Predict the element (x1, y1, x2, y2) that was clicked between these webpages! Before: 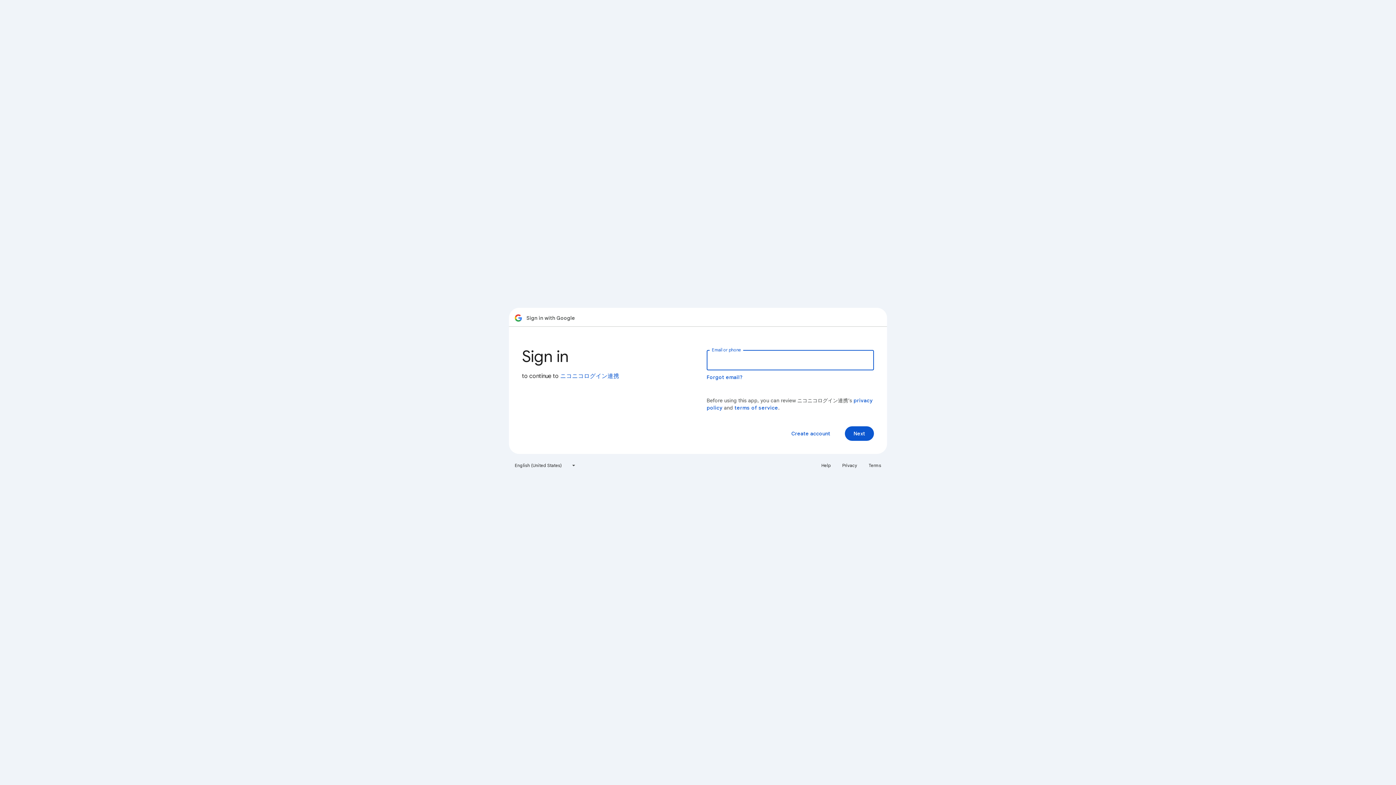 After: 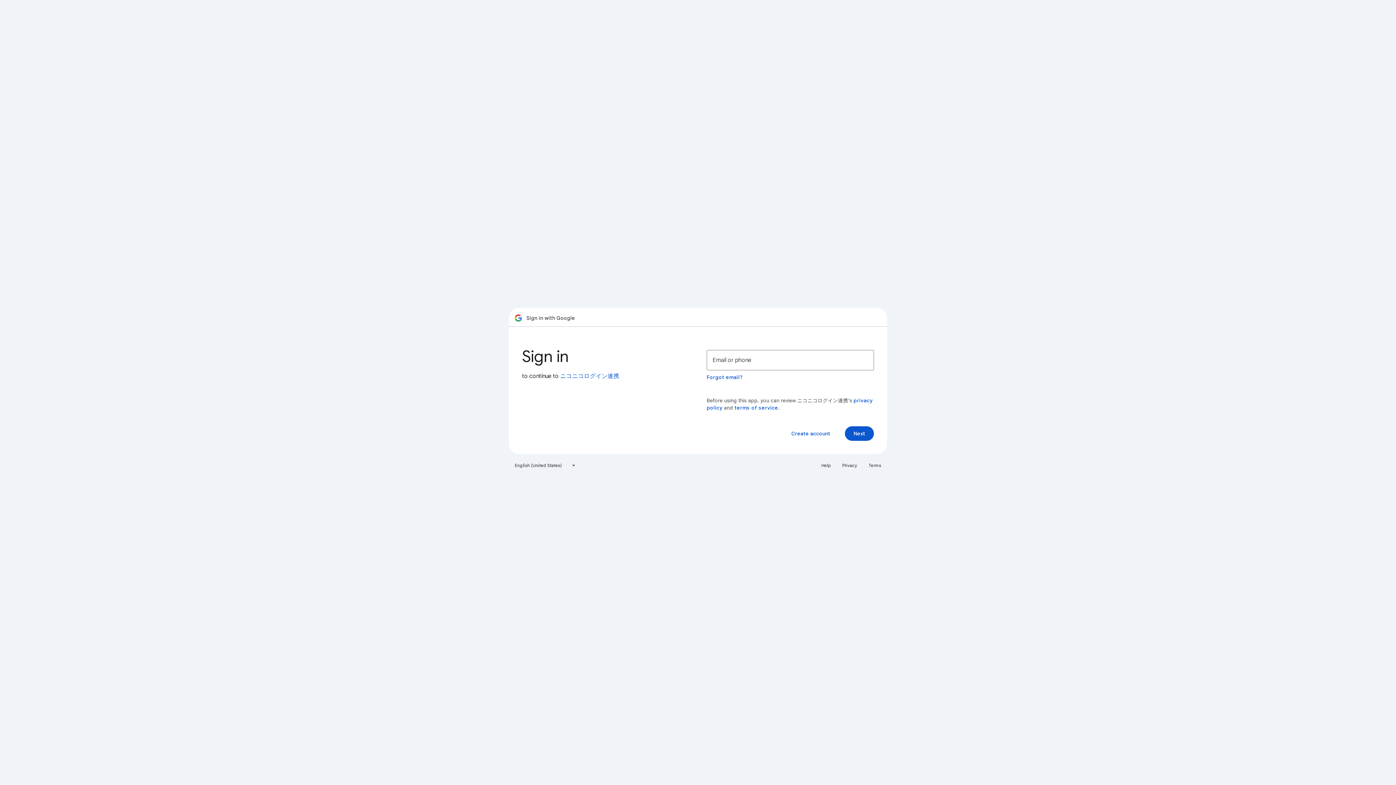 Action: bbox: (817, 460, 835, 471) label: Help